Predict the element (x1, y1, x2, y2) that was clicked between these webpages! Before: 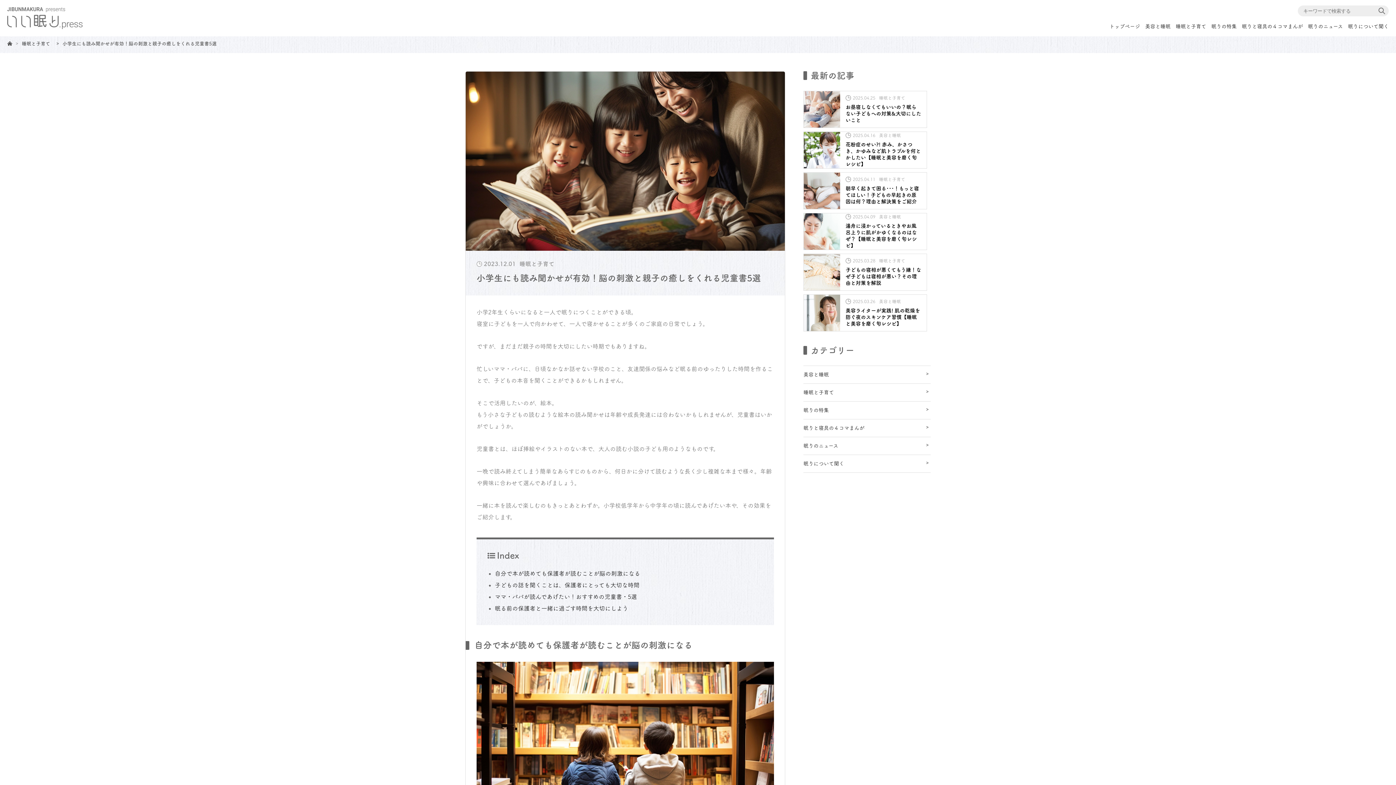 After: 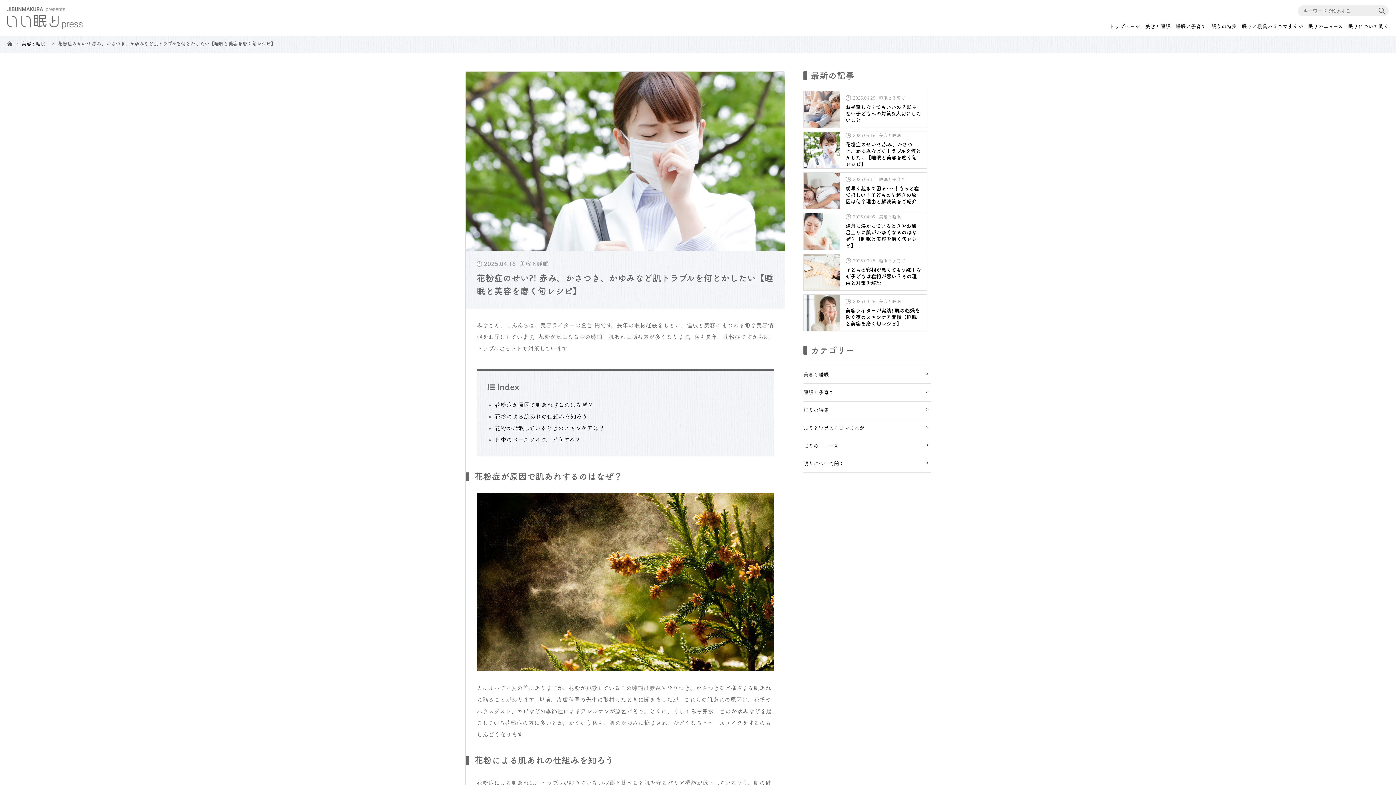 Action: bbox: (804, 134, 840, 139)